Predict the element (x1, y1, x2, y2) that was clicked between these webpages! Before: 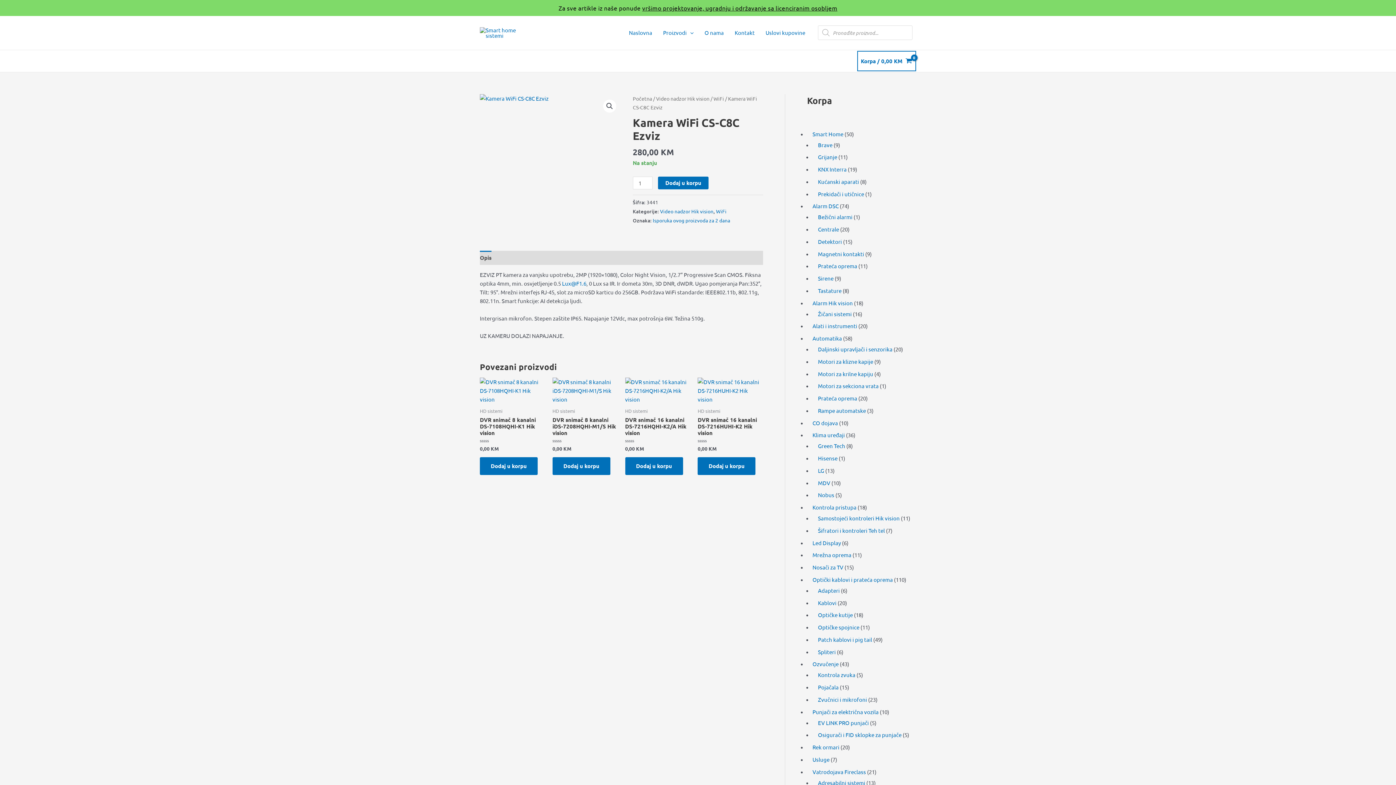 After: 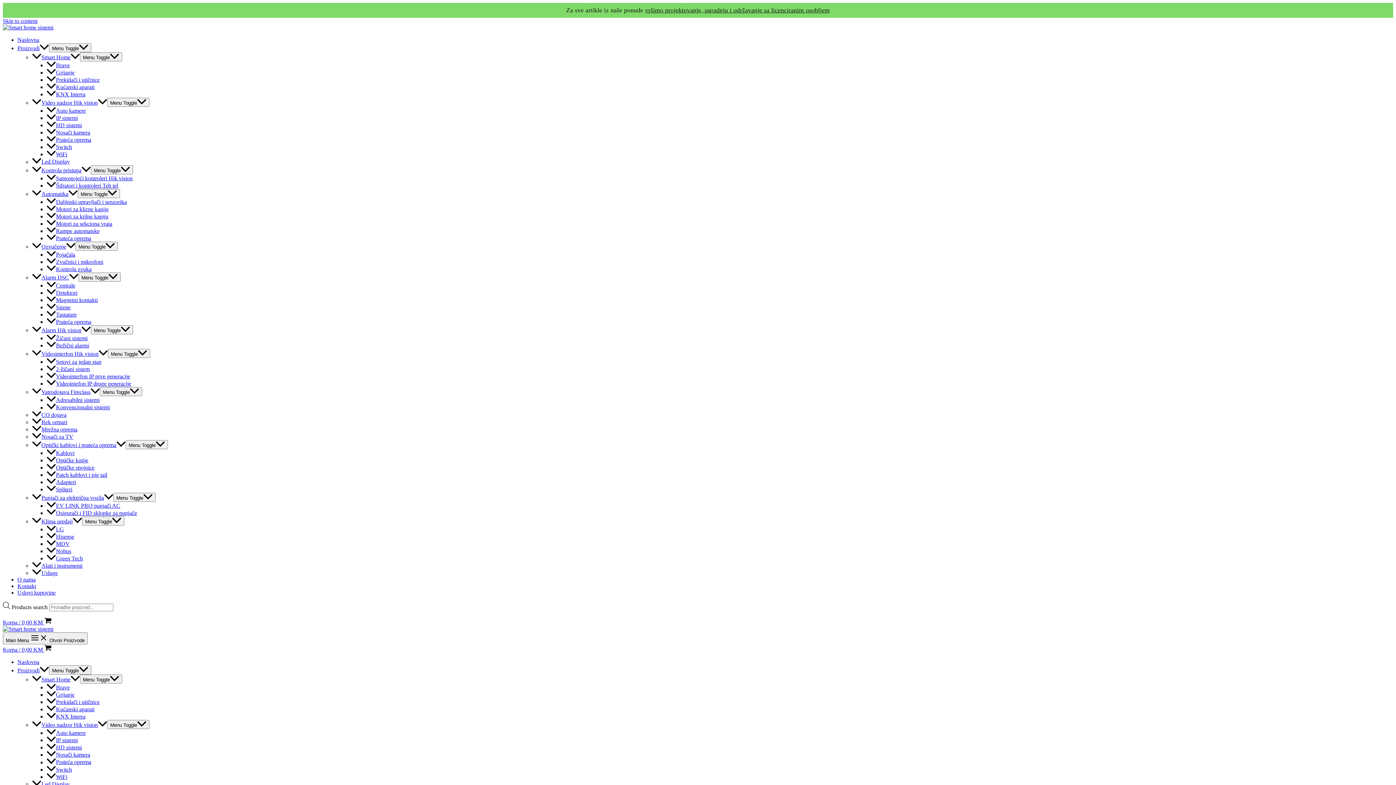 Action: bbox: (812, 130, 843, 137) label: Smart Home